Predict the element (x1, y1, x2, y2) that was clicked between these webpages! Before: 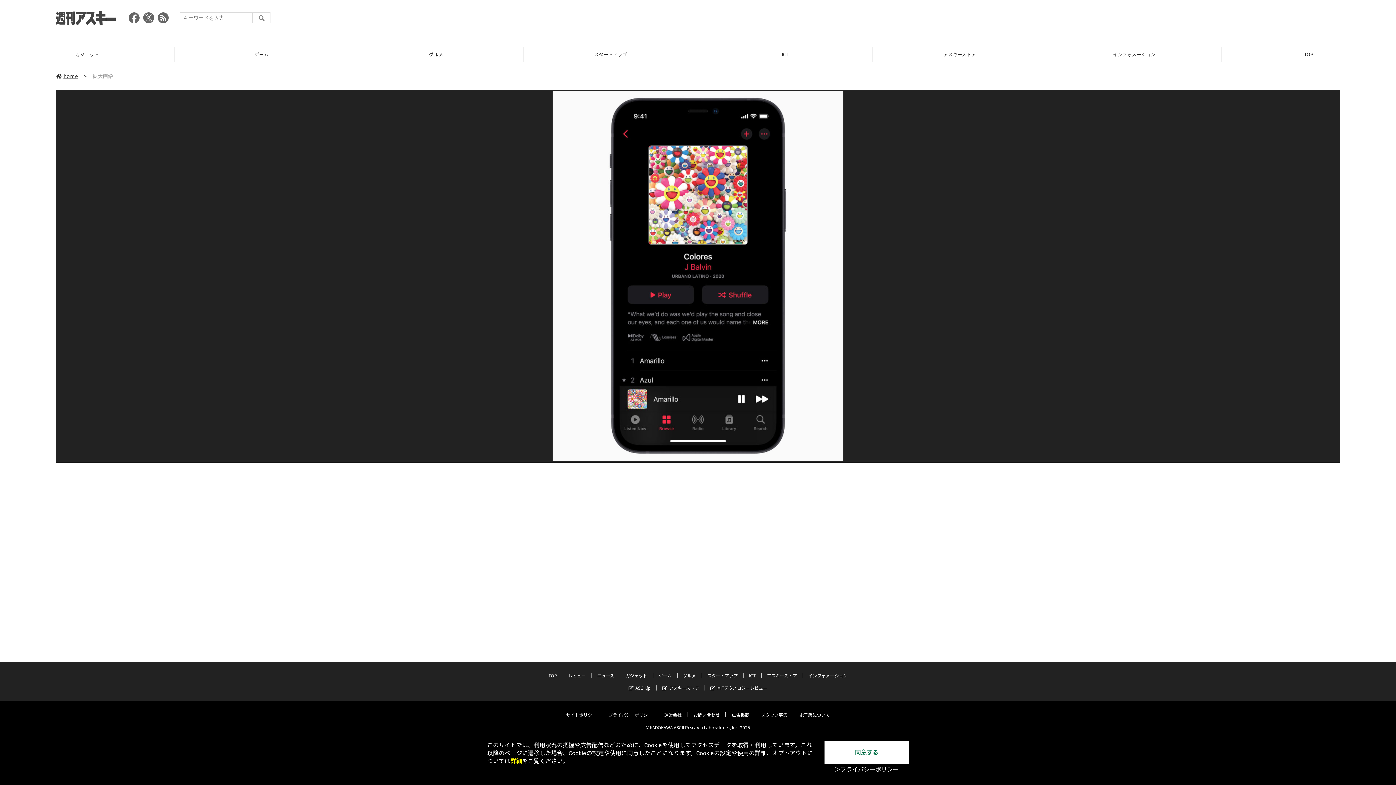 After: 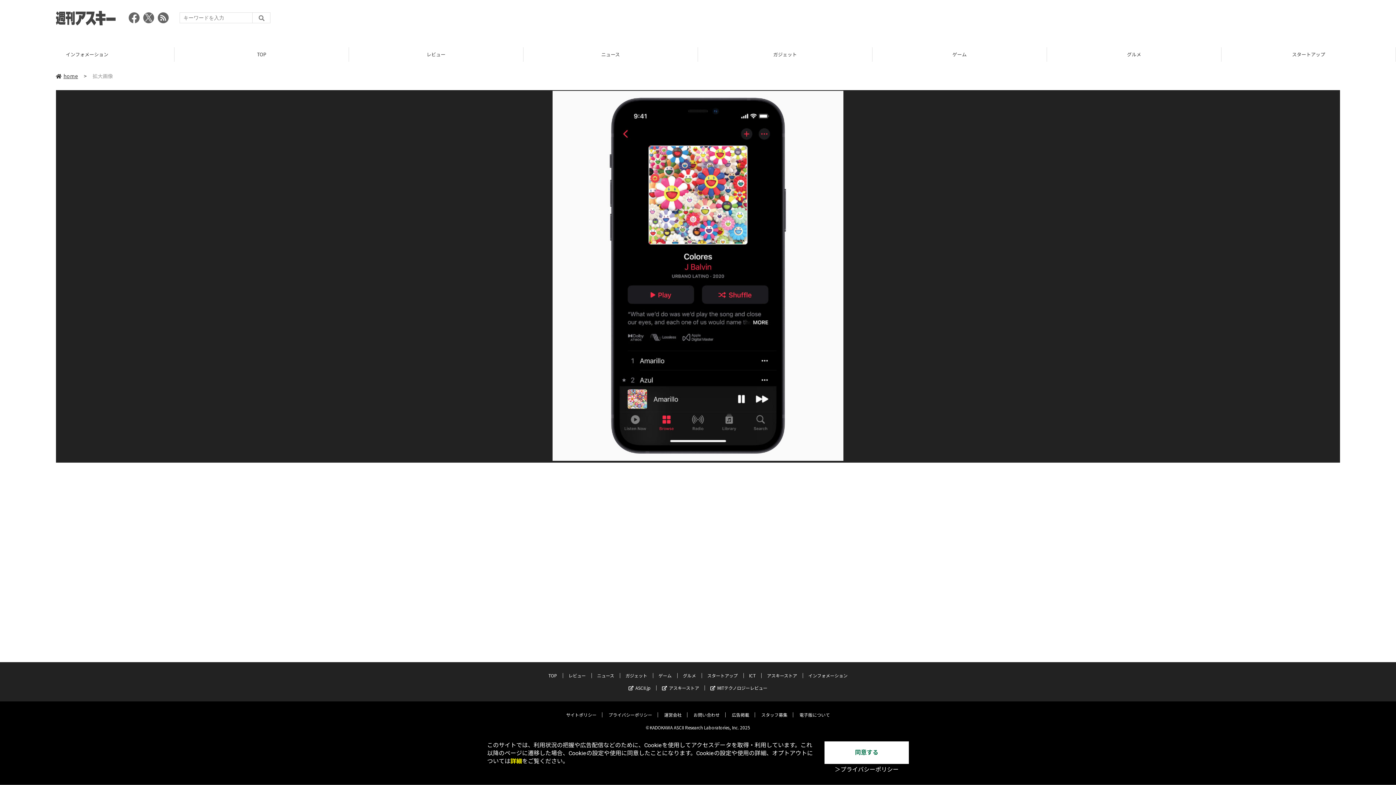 Action: bbox: (128, 10, 139, 26)